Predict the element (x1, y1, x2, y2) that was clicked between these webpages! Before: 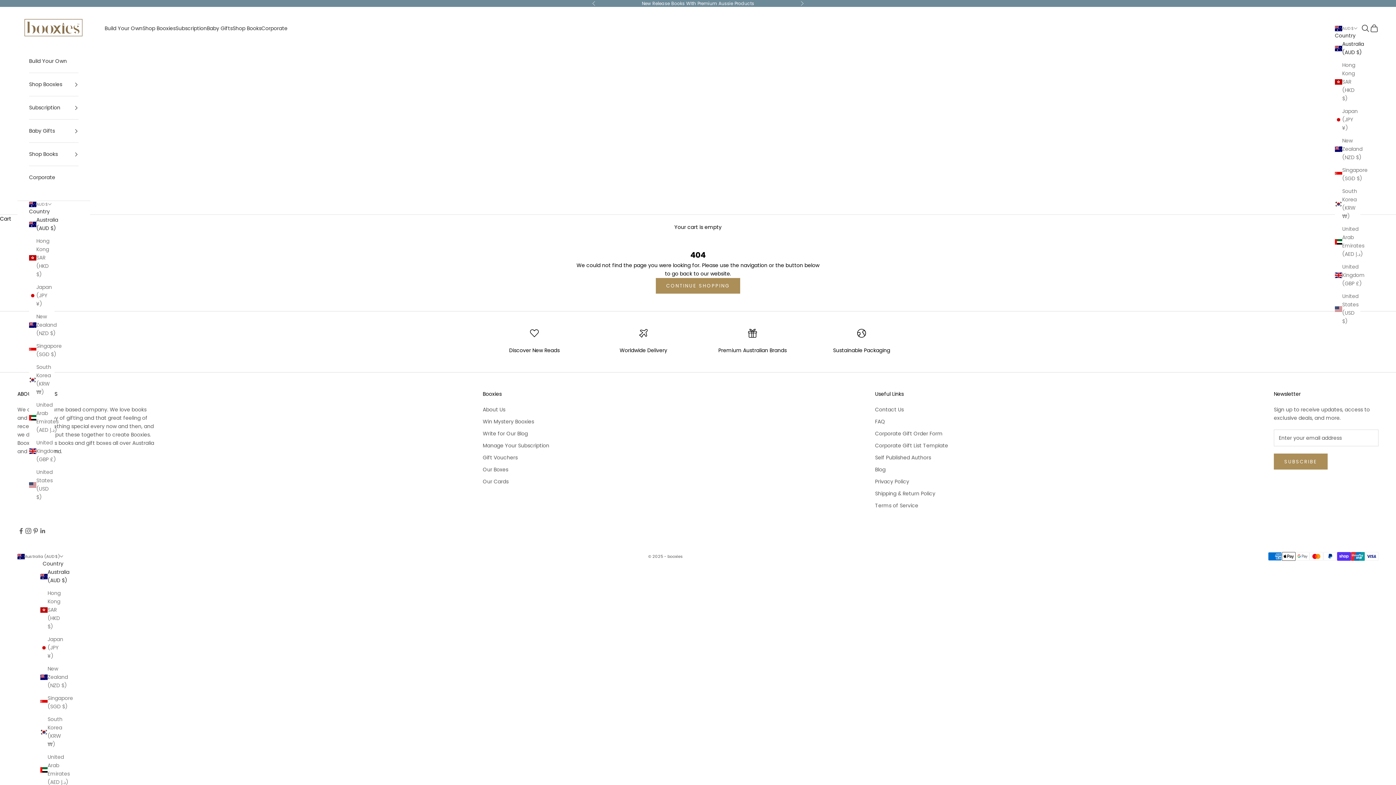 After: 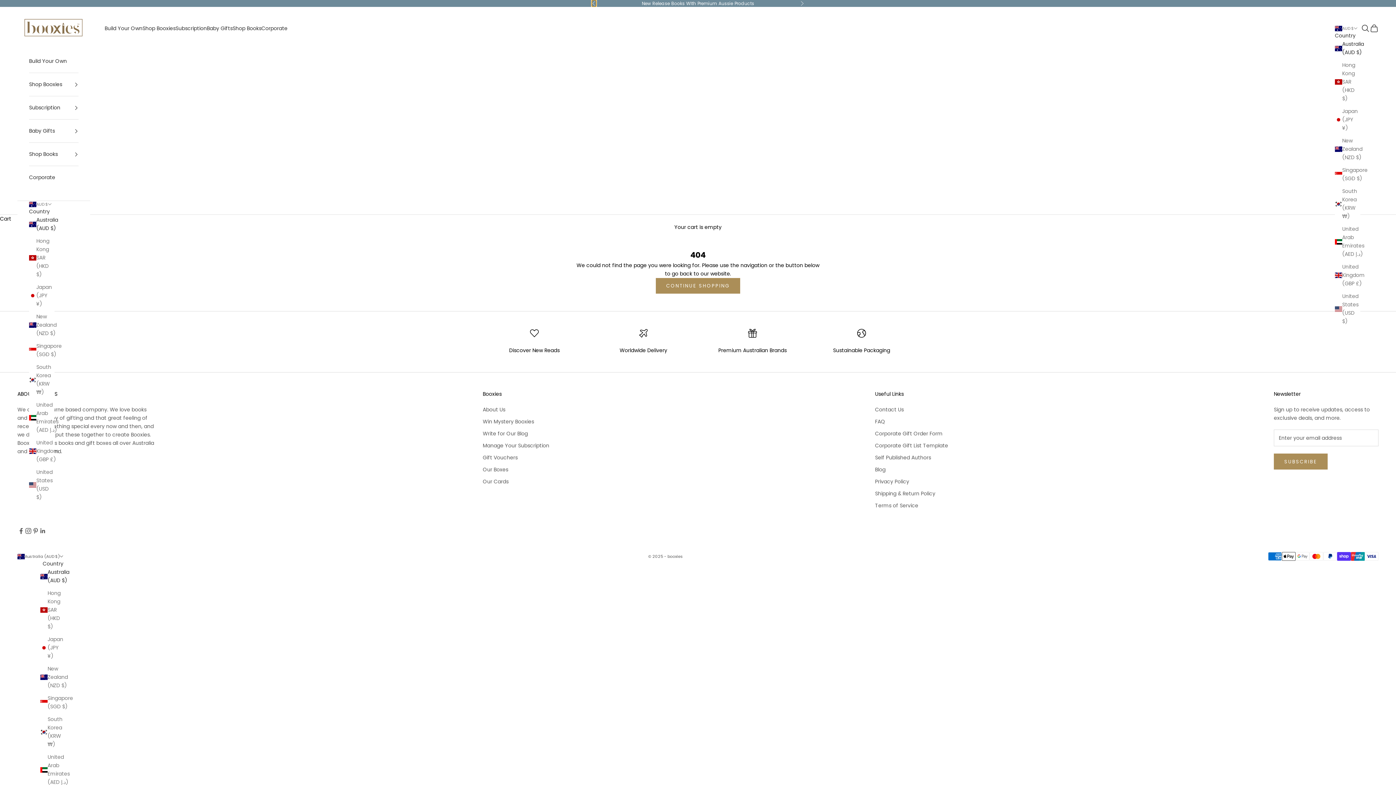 Action: label: Previous bbox: (592, 0, 596, 6)